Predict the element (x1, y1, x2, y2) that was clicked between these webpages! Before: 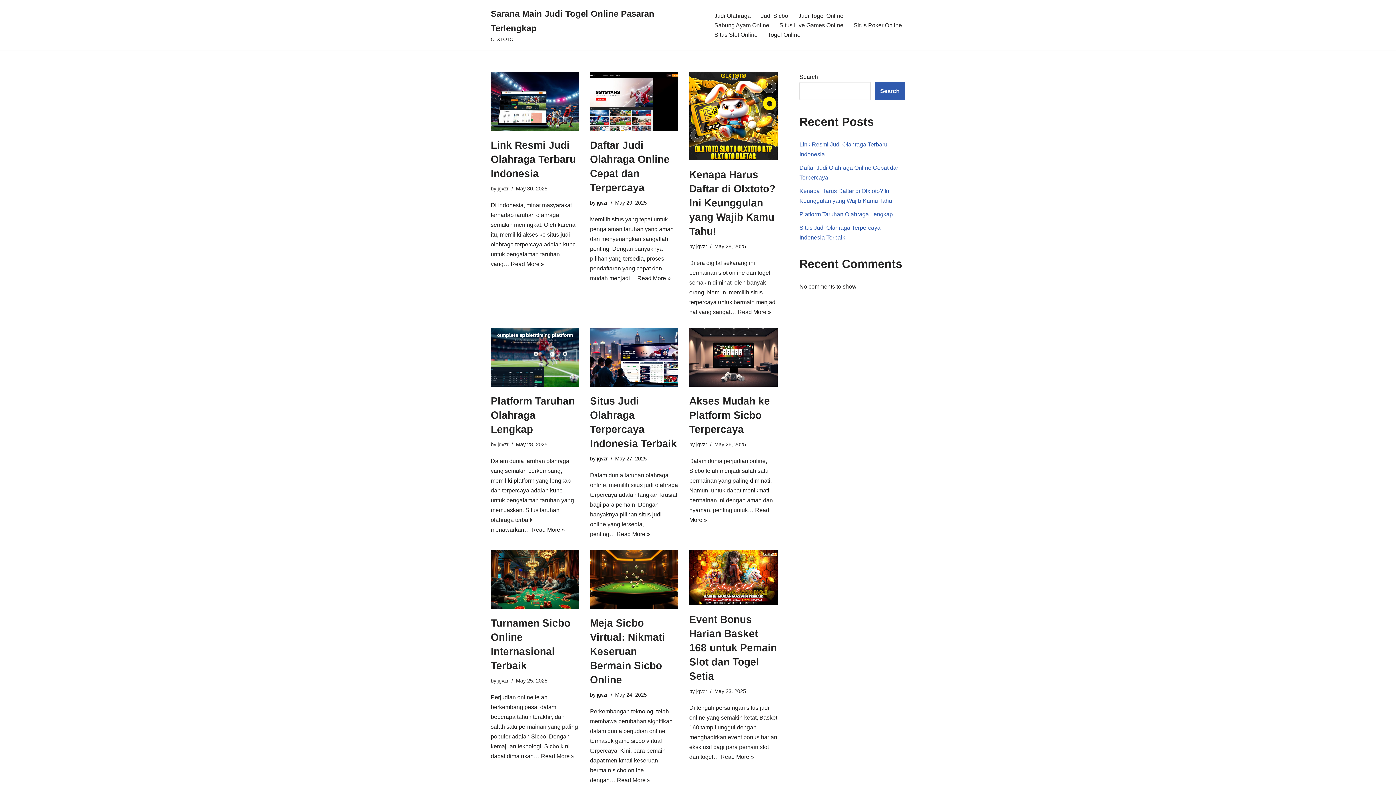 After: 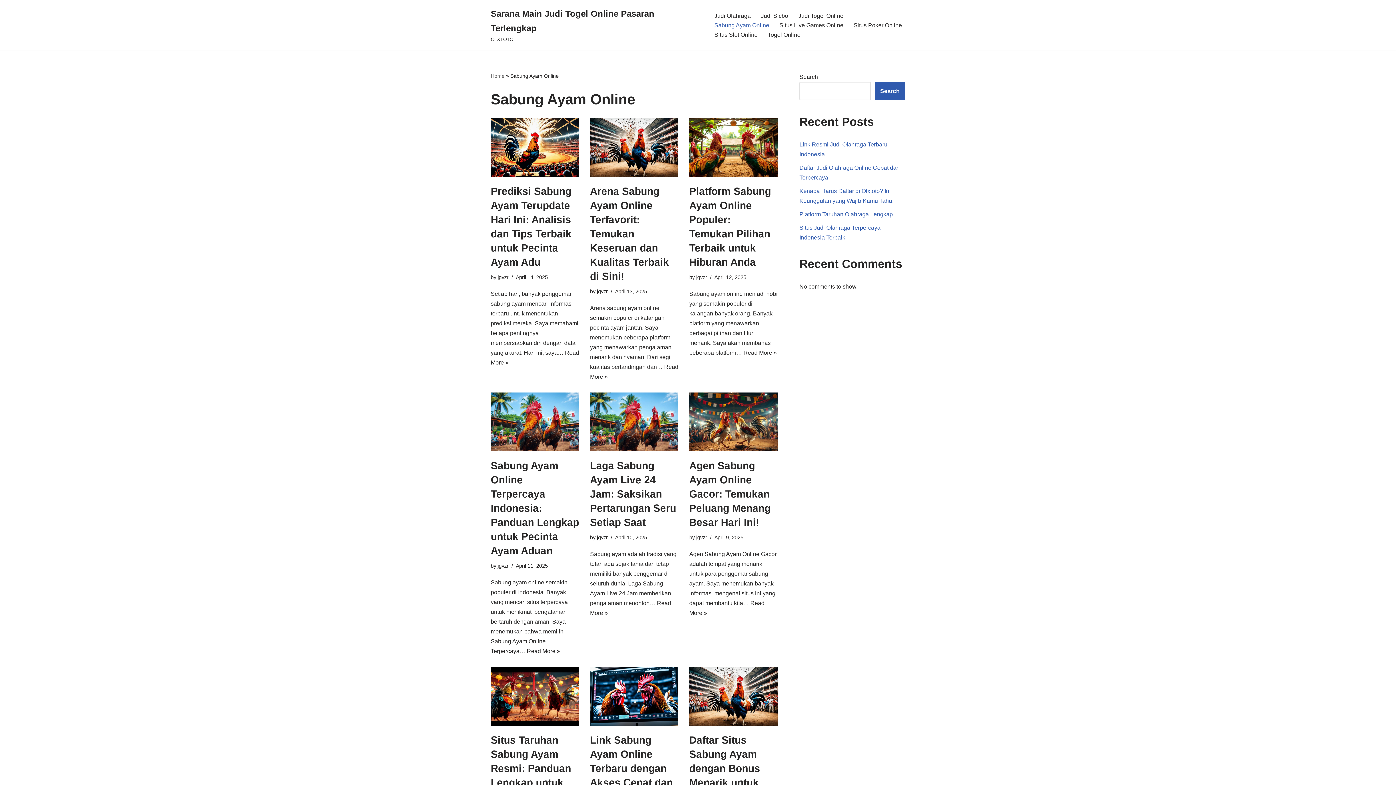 Action: label: Sabung Ayam Online bbox: (714, 20, 769, 29)